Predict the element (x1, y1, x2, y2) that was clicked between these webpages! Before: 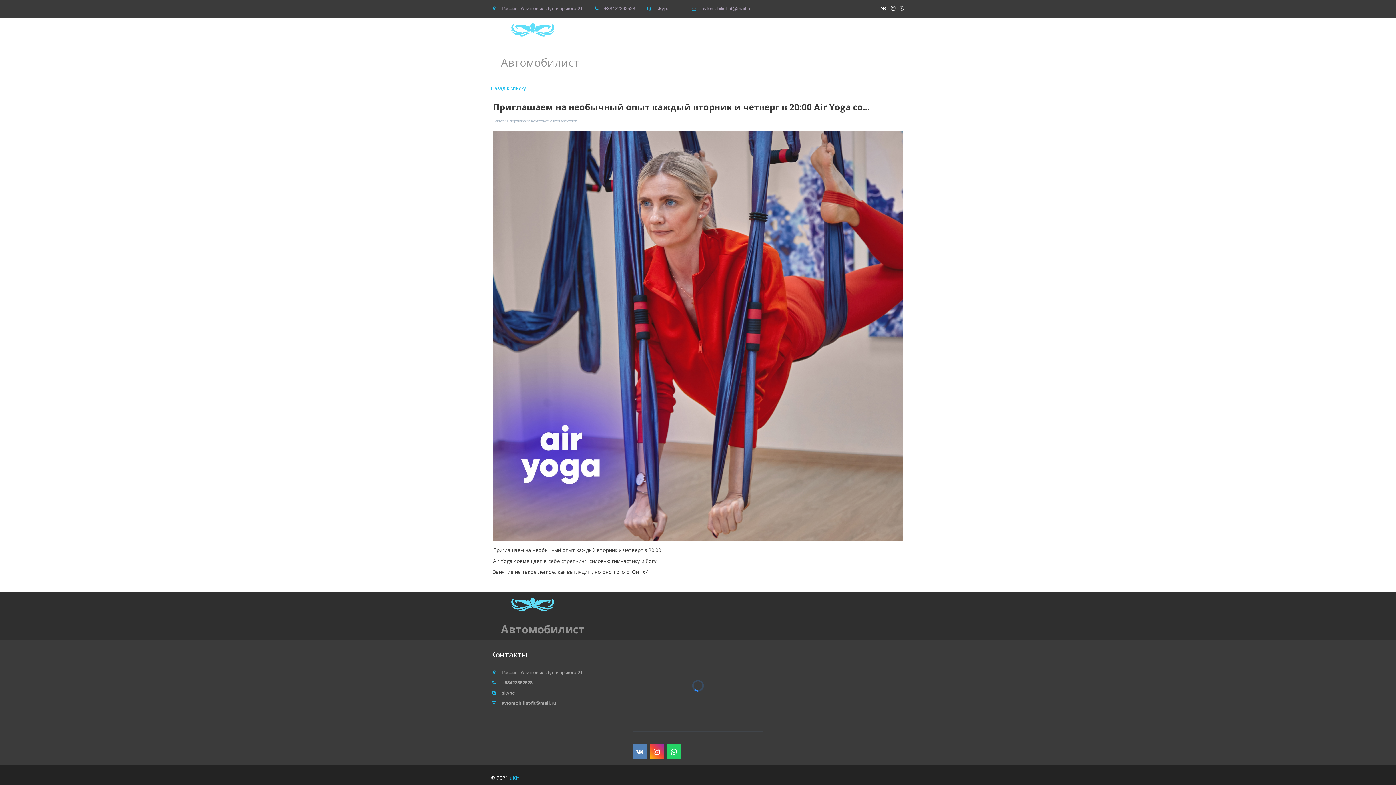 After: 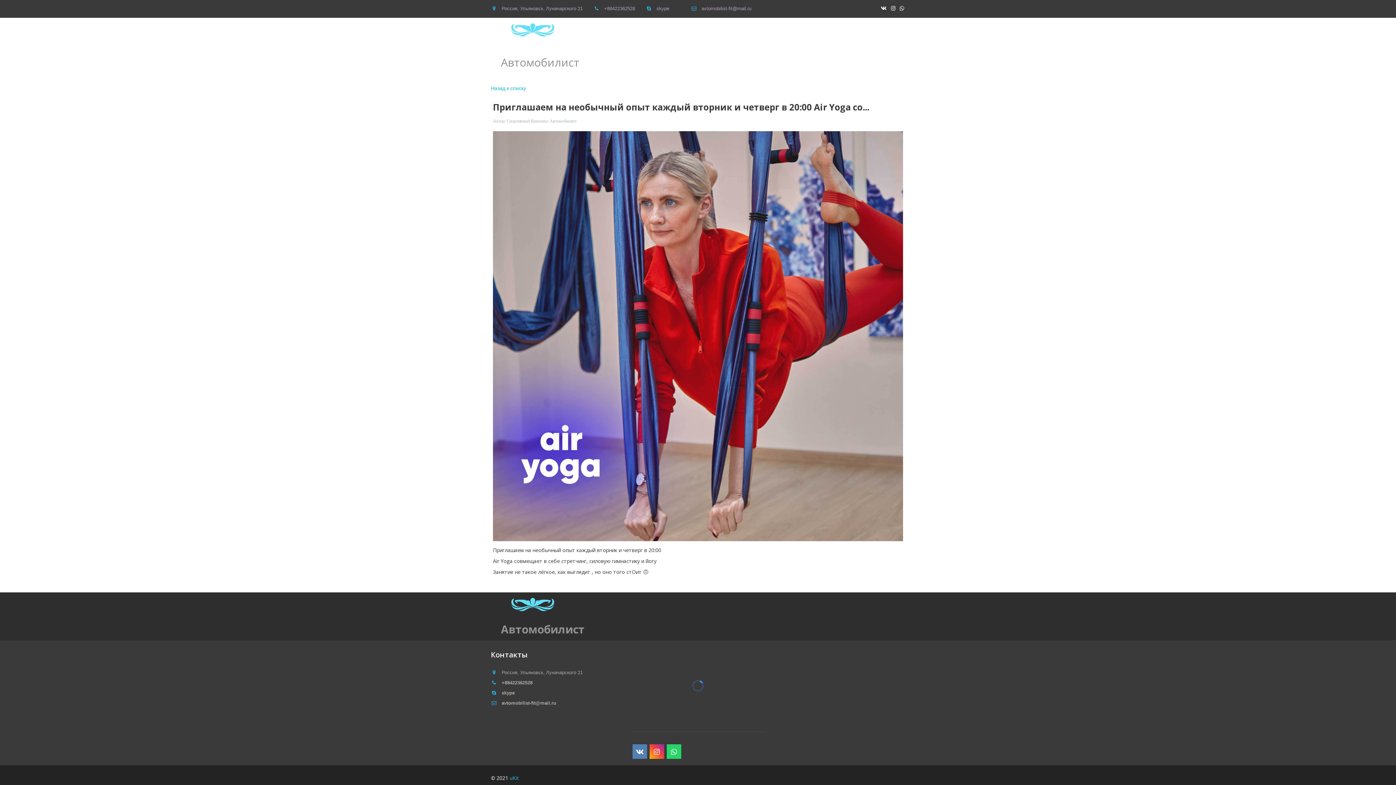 Action: label: +88422362528 bbox: (604, 5, 635, 11)